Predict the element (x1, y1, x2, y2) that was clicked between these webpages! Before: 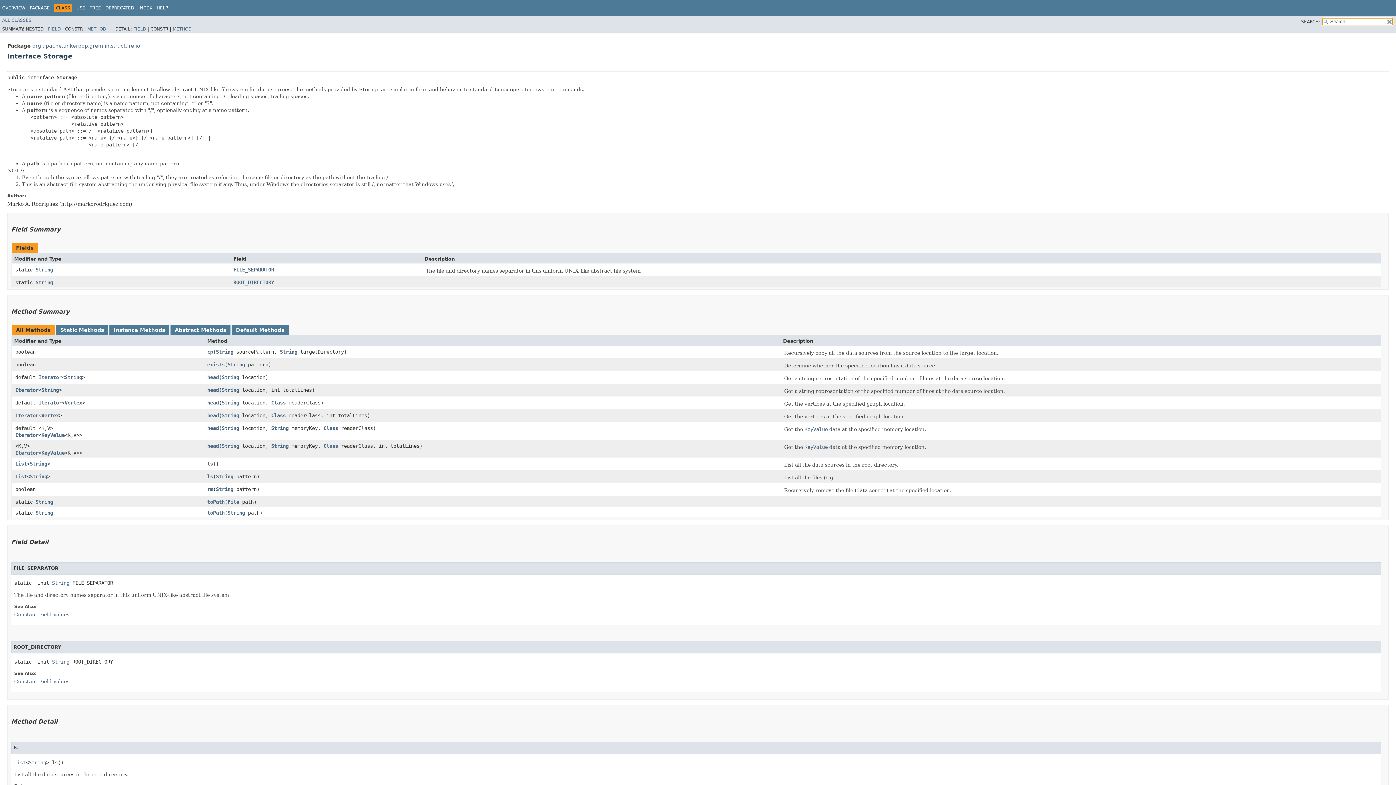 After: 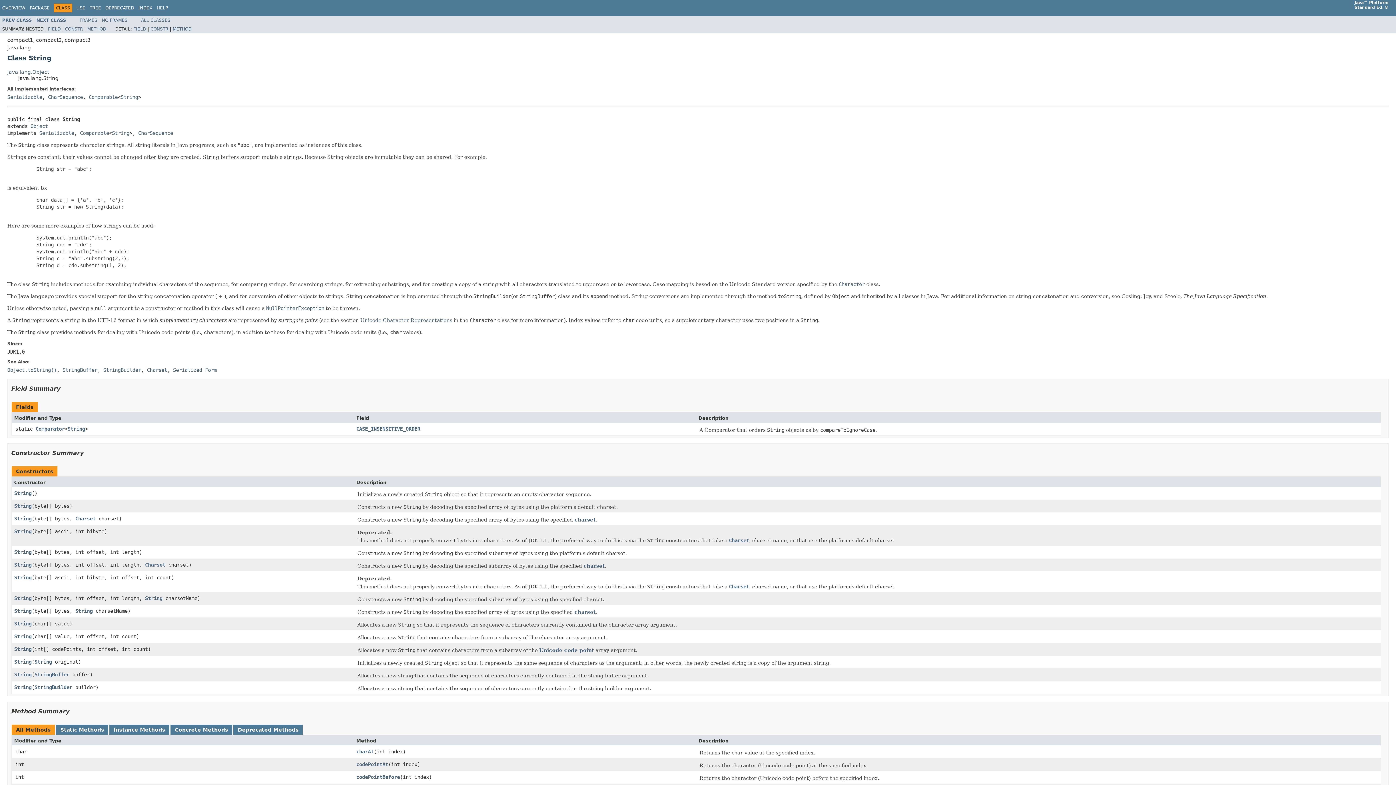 Action: bbox: (227, 510, 245, 515) label: String